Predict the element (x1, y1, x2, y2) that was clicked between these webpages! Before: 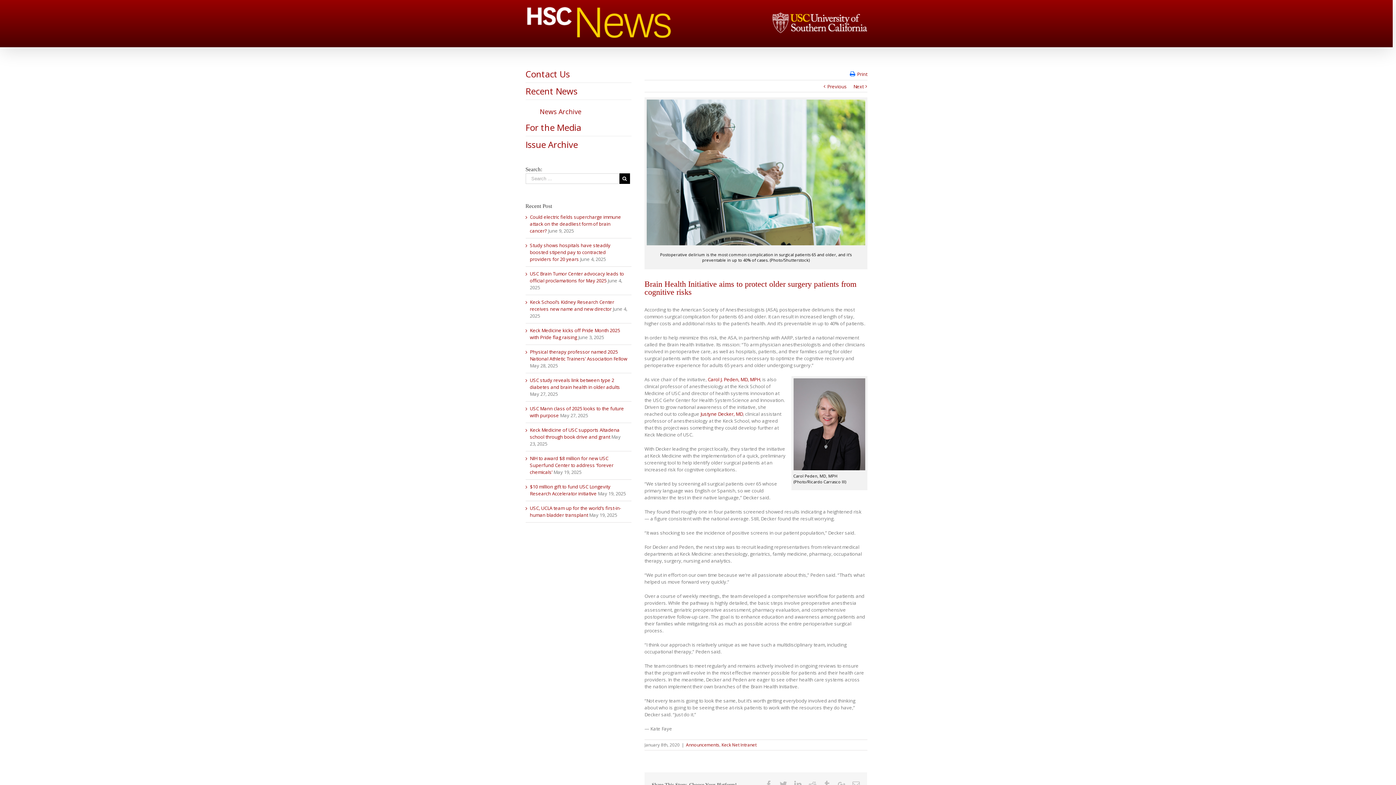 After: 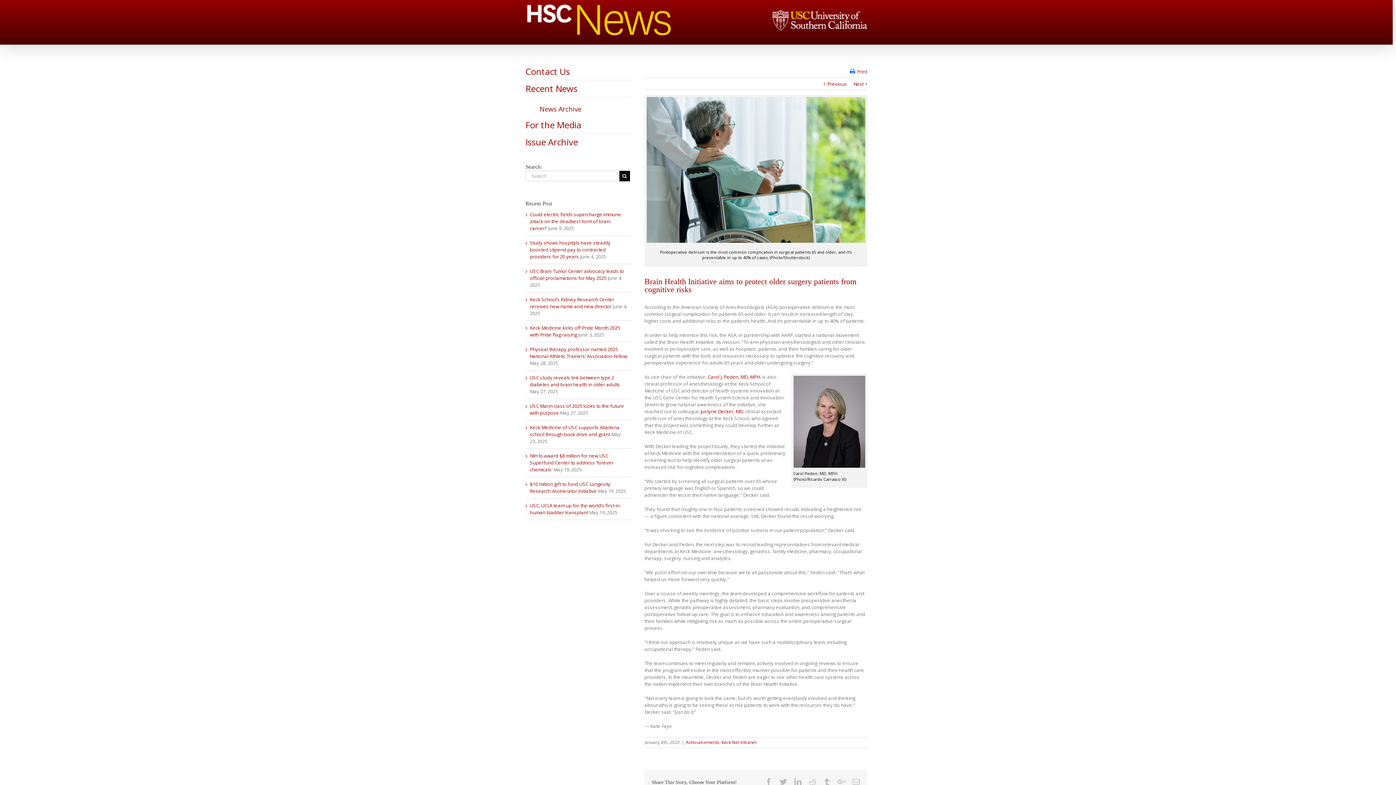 Action: label: Reddit bbox: (809, 780, 816, 788)